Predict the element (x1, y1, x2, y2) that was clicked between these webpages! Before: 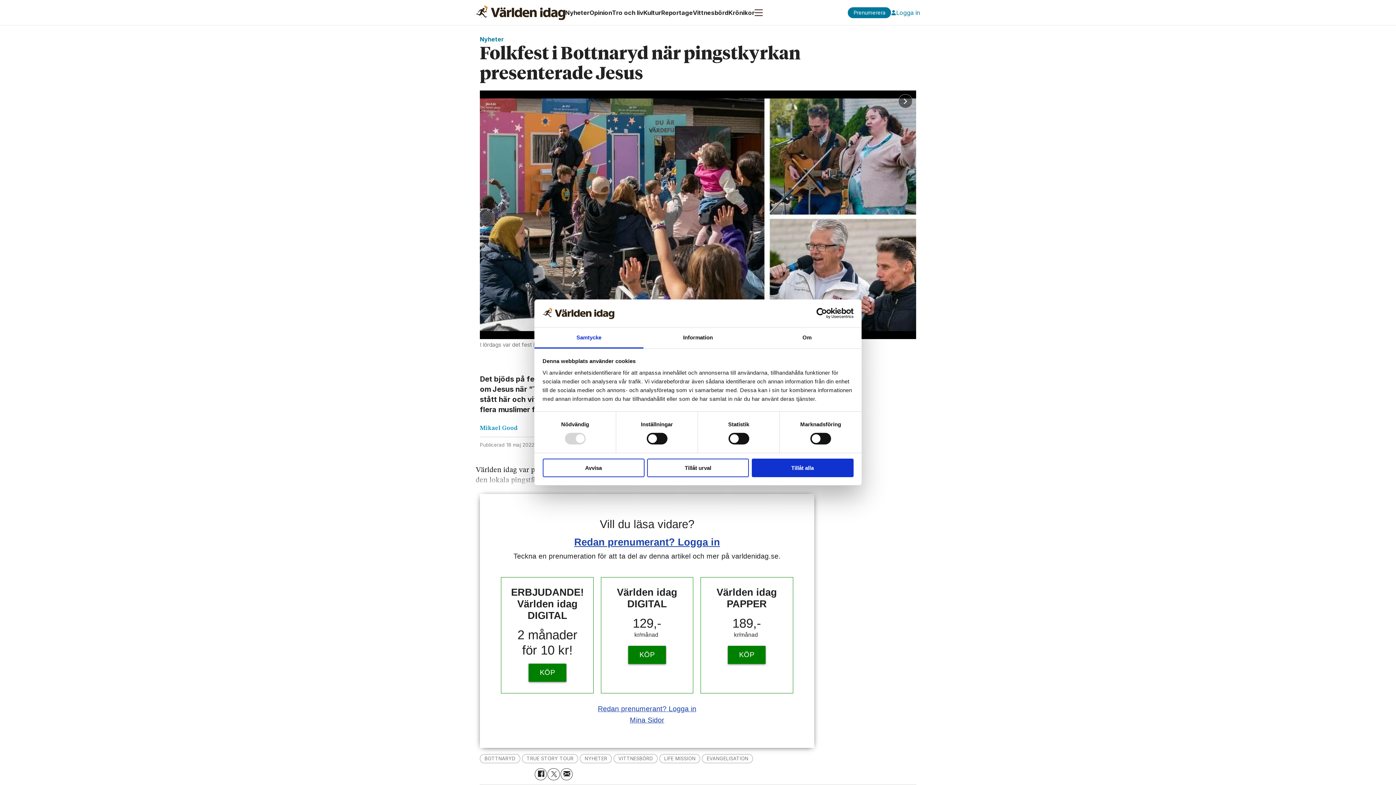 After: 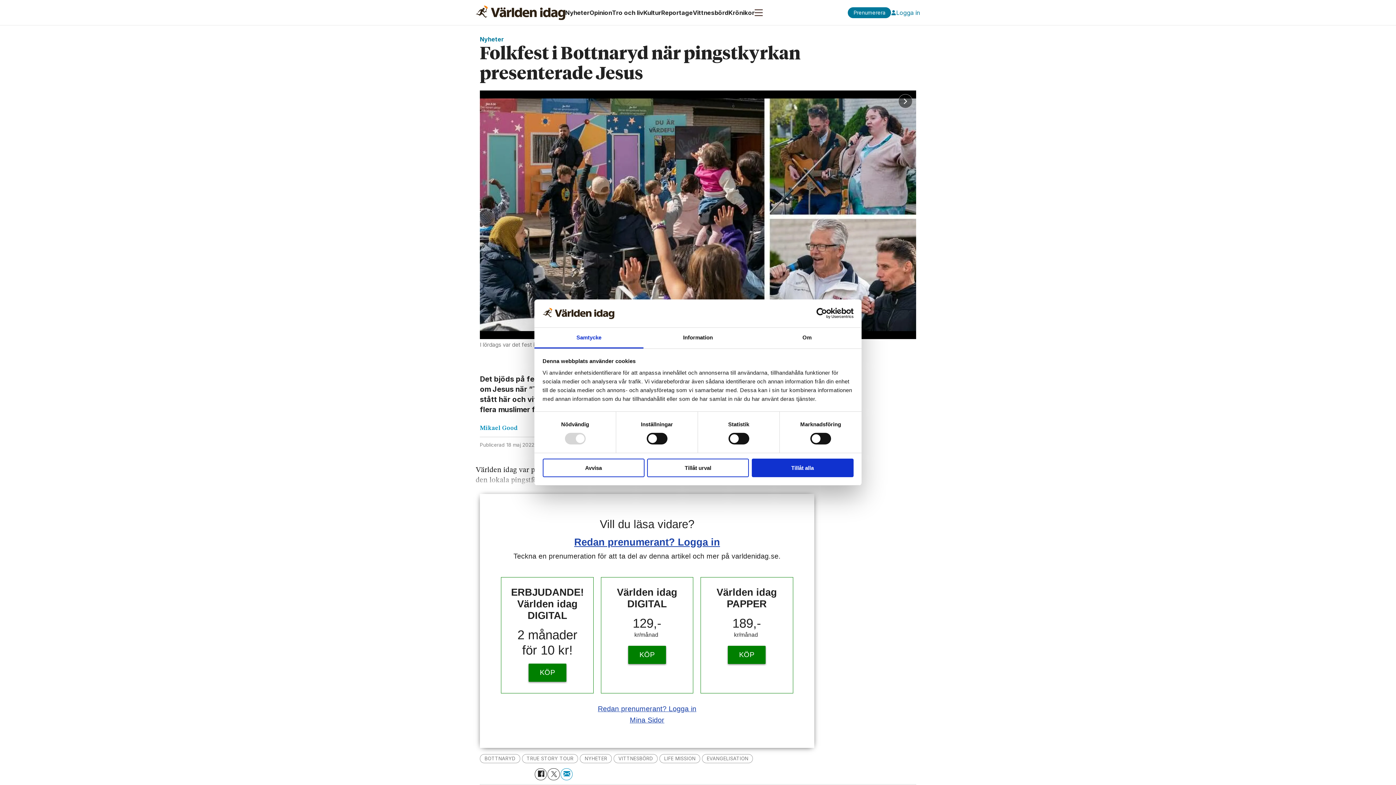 Action: bbox: (560, 768, 572, 780) label: Del på e-post